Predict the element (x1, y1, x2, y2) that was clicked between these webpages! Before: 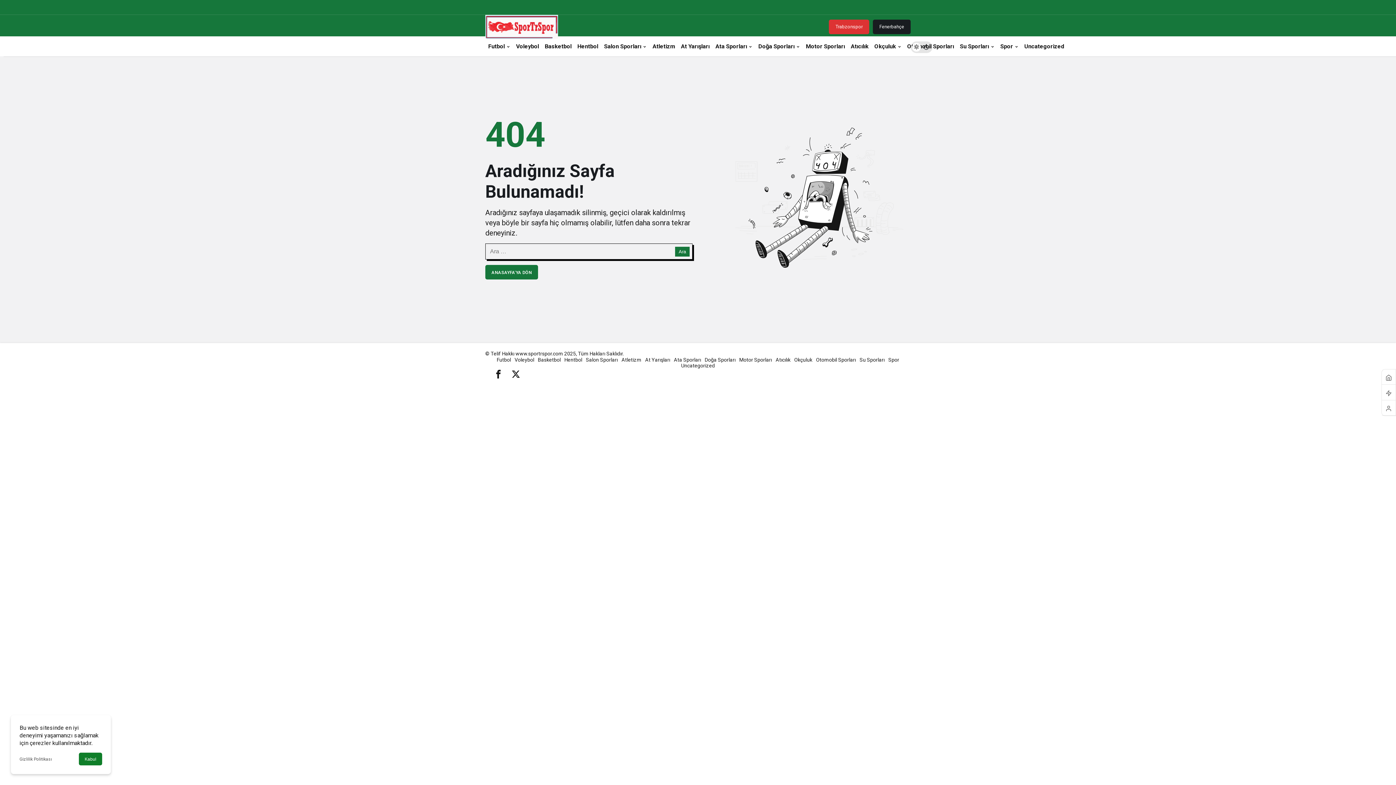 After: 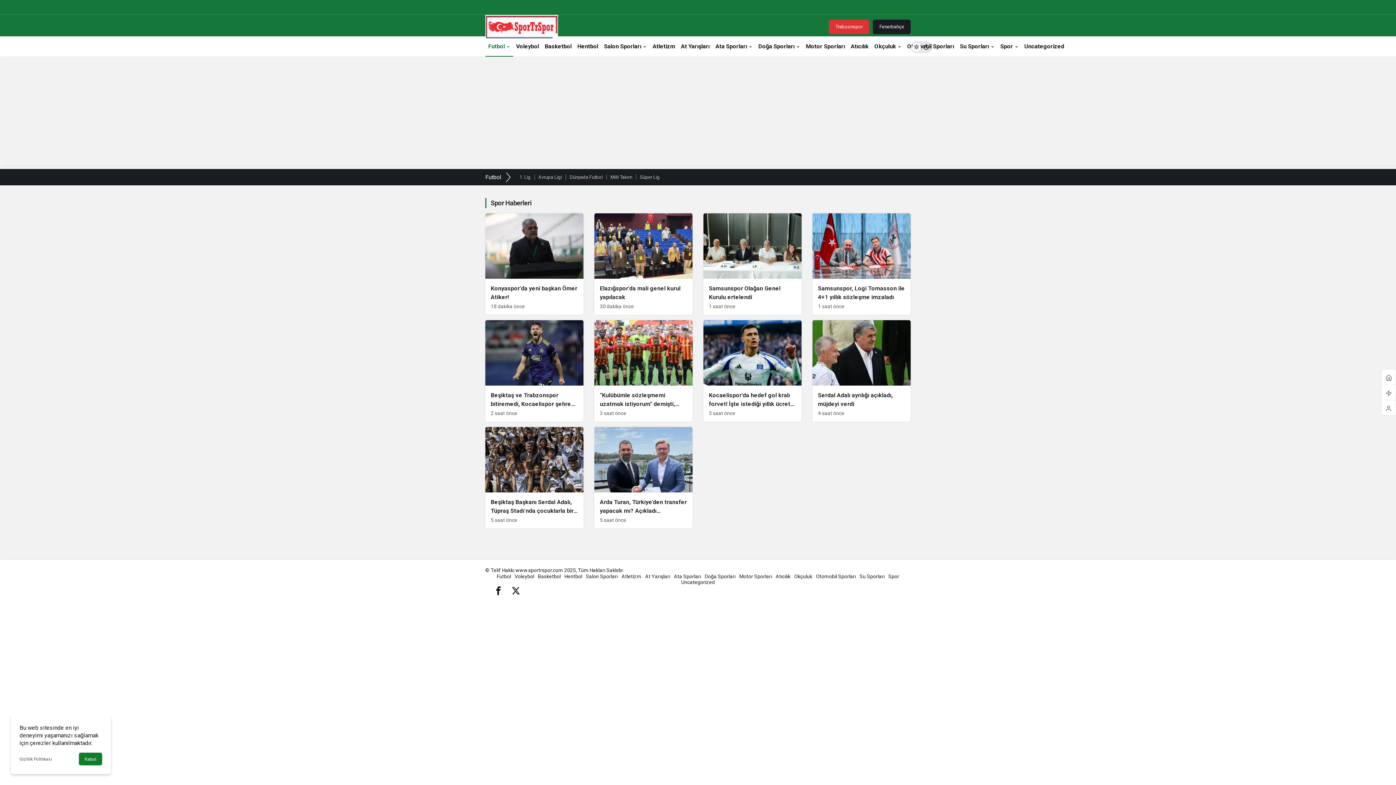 Action: label: Futbol bbox: (496, 357, 511, 362)